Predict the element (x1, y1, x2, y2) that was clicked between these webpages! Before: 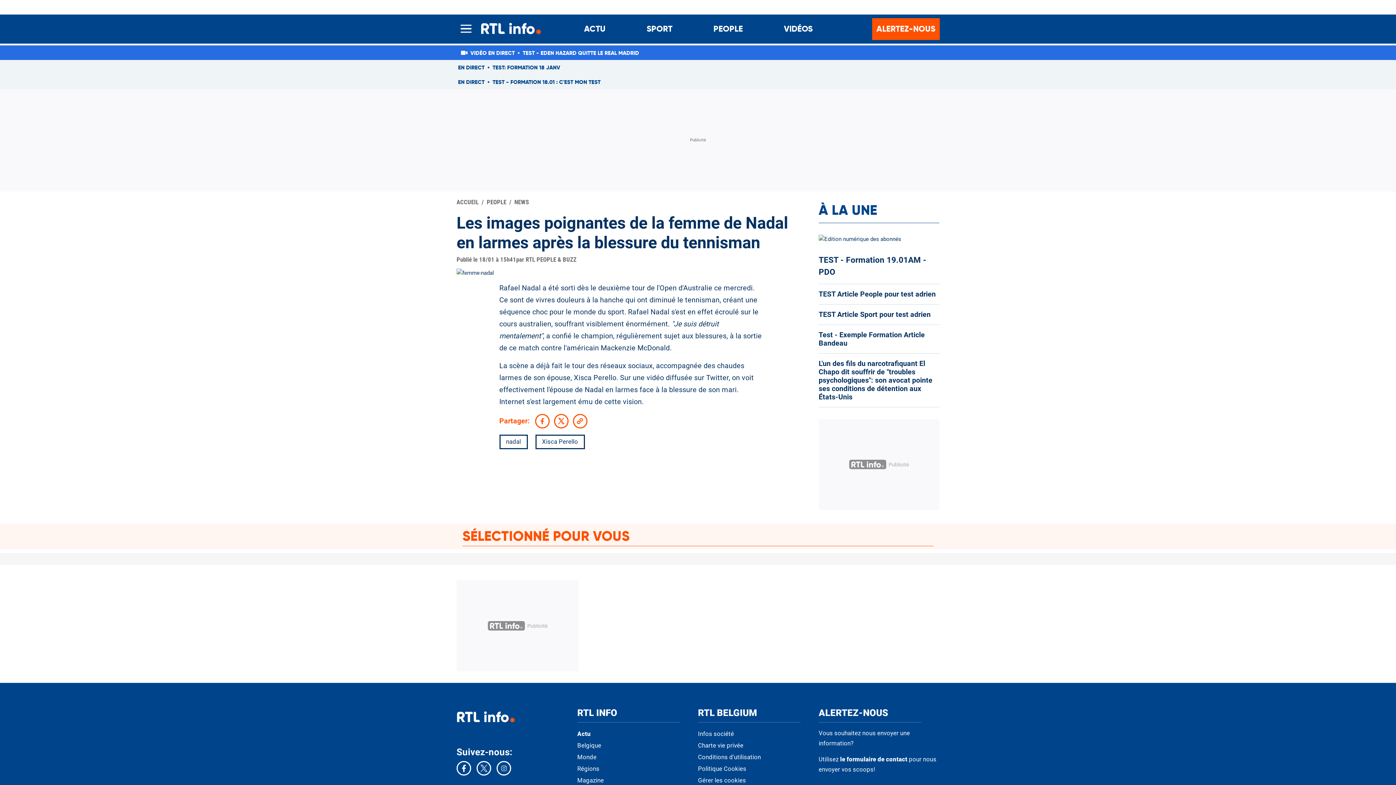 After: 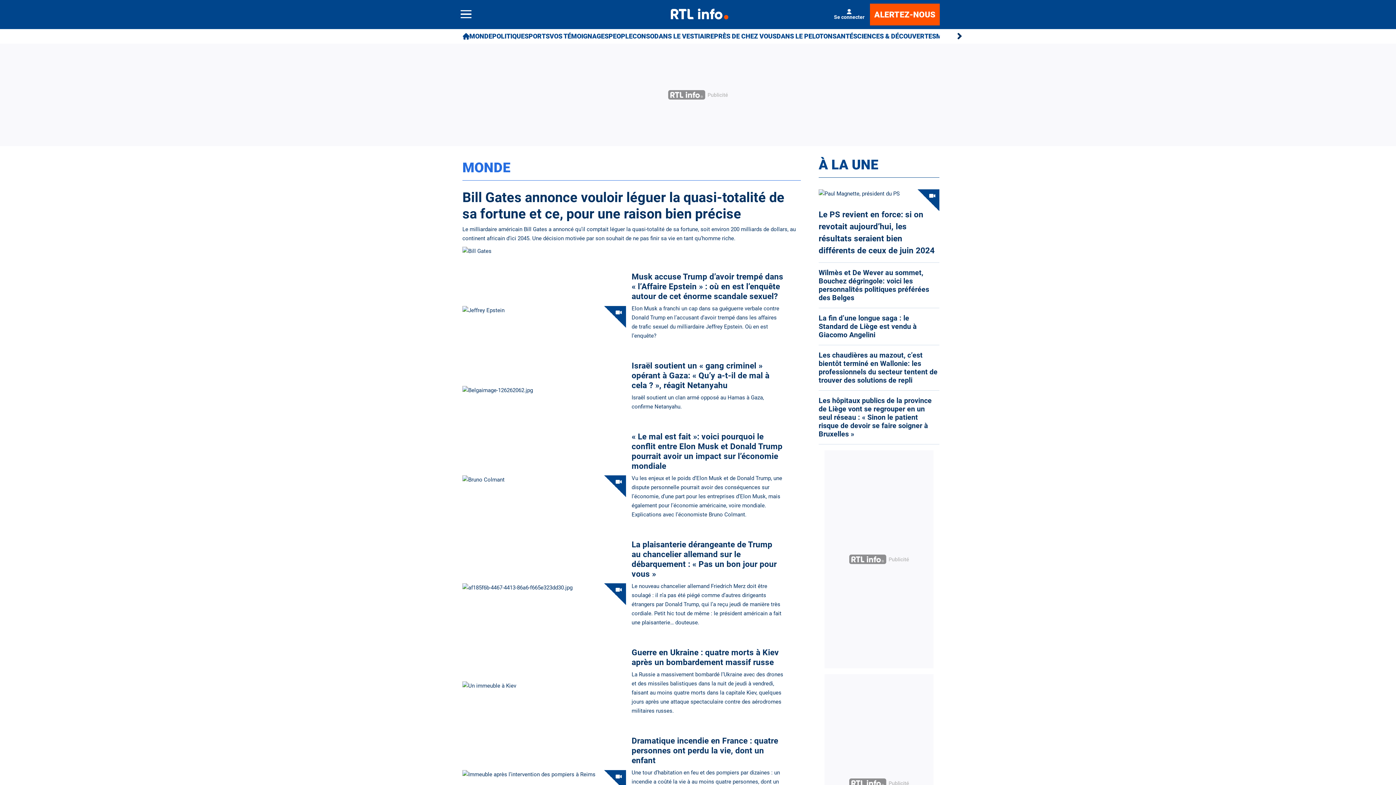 Action: label: Monde bbox: (577, 754, 698, 760)